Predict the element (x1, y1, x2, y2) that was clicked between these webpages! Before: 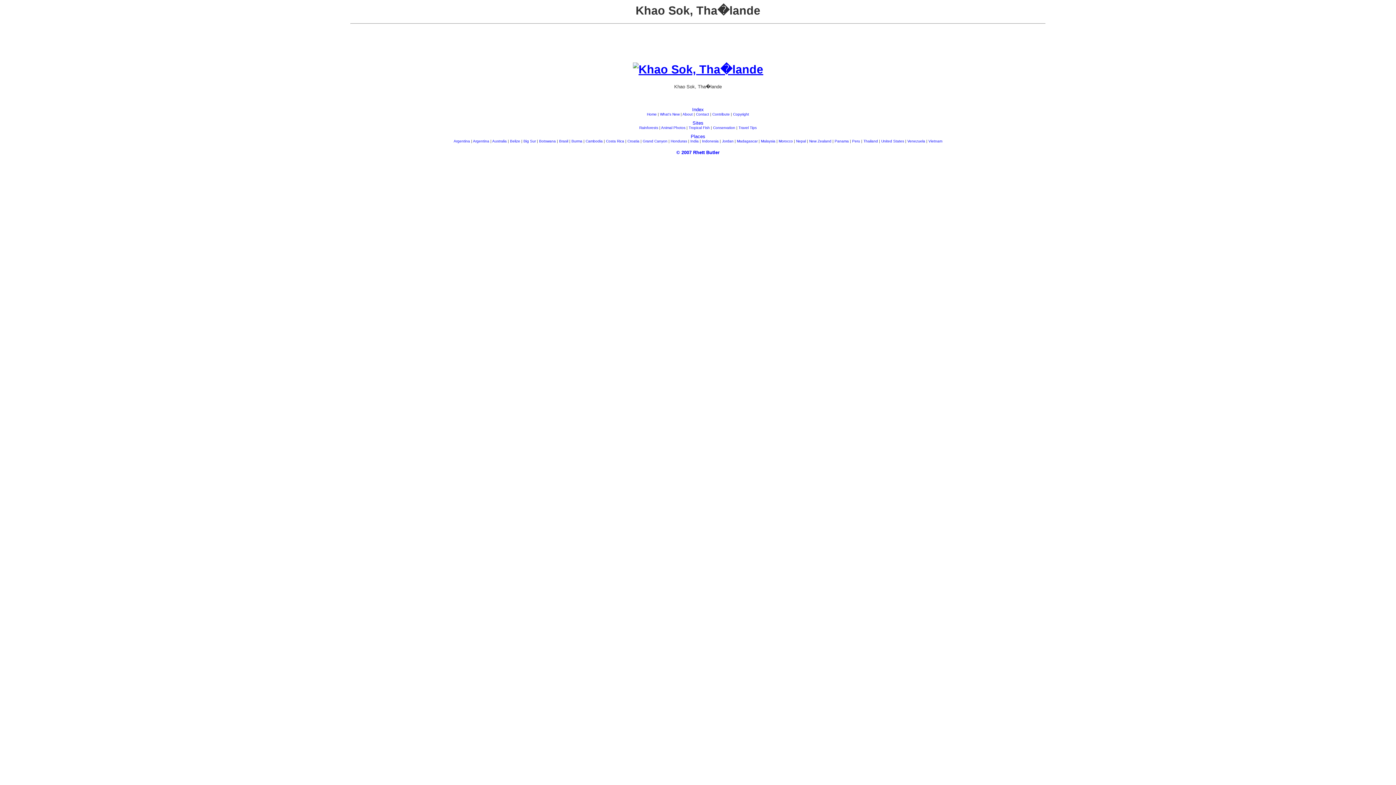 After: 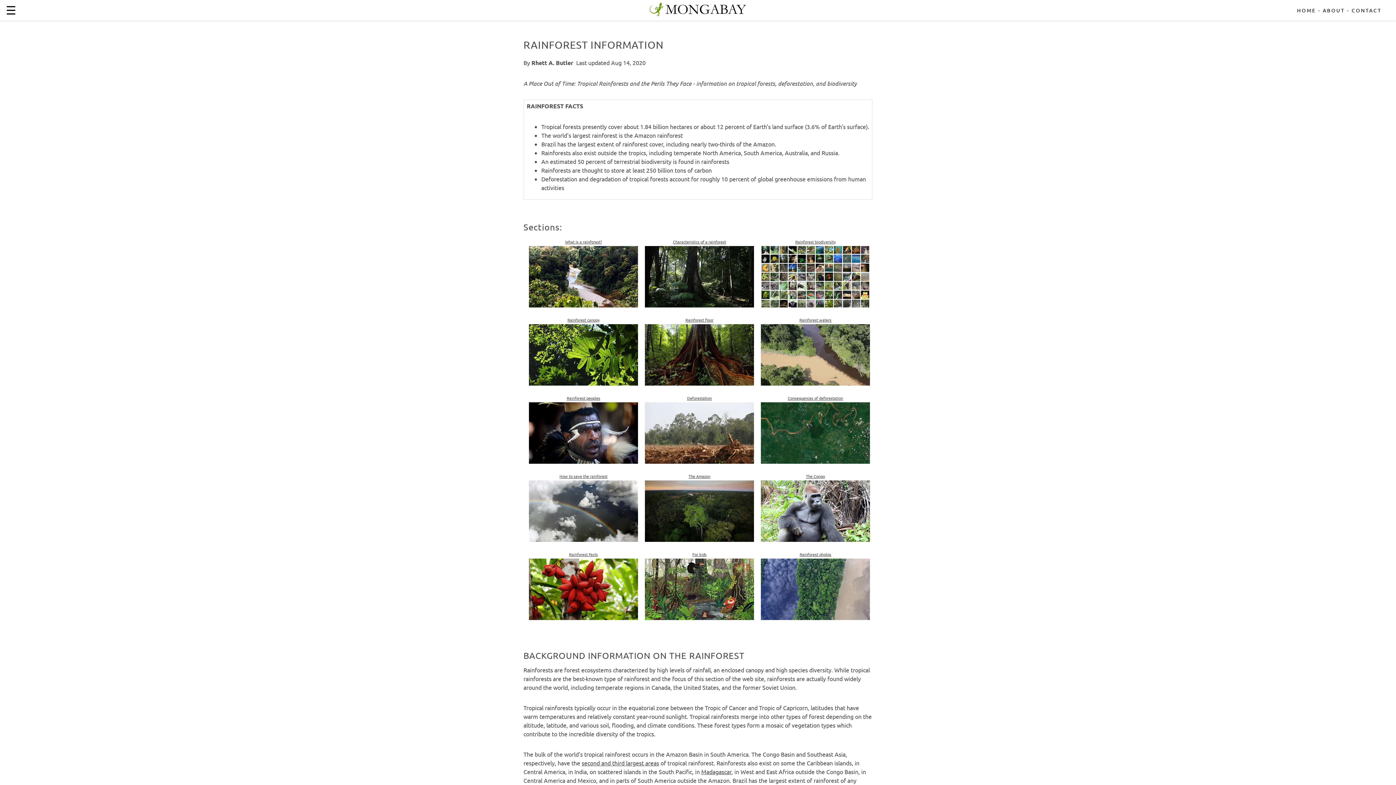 Action: label: Rainforests bbox: (639, 125, 658, 129)